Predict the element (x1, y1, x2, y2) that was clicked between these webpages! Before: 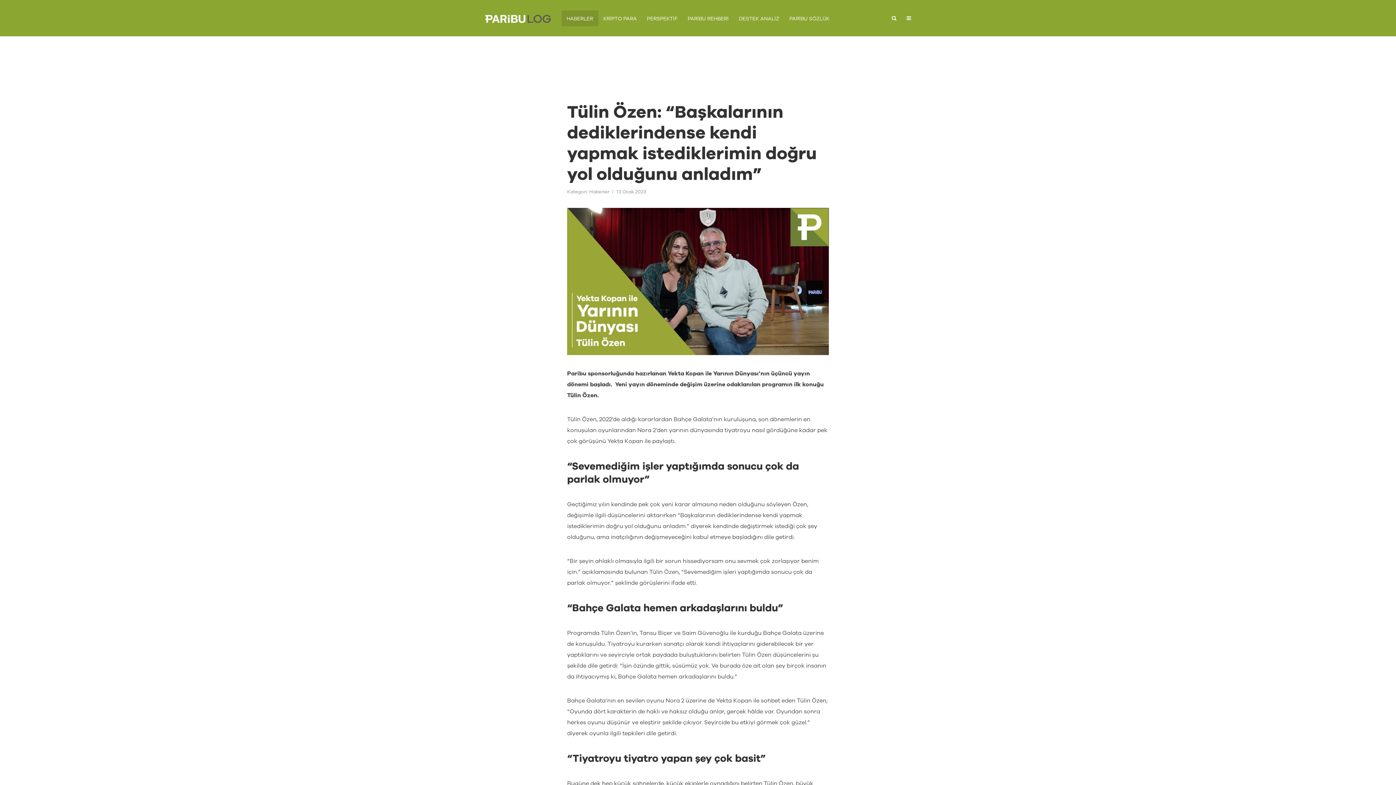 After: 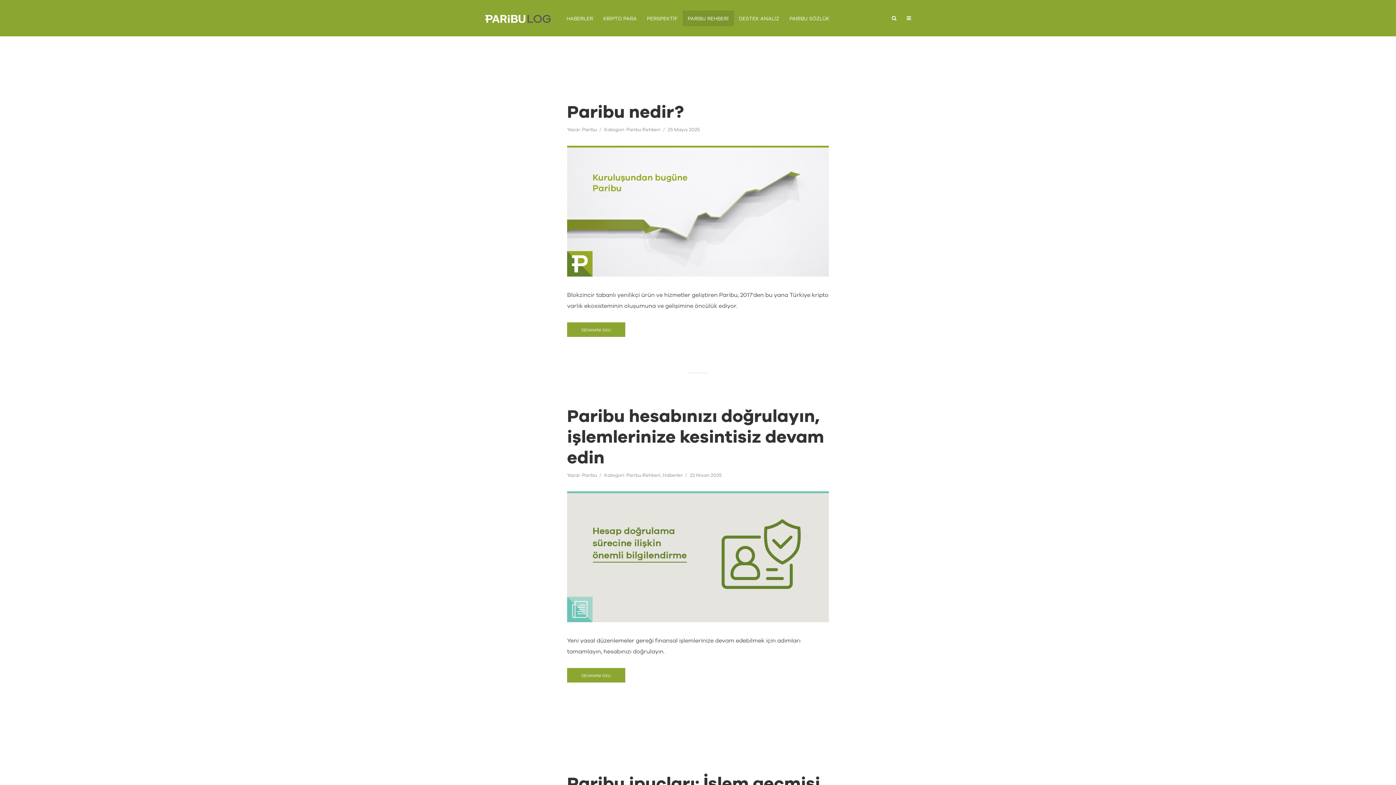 Action: bbox: (682, 10, 734, 26) label: PARİBU REHBERİ